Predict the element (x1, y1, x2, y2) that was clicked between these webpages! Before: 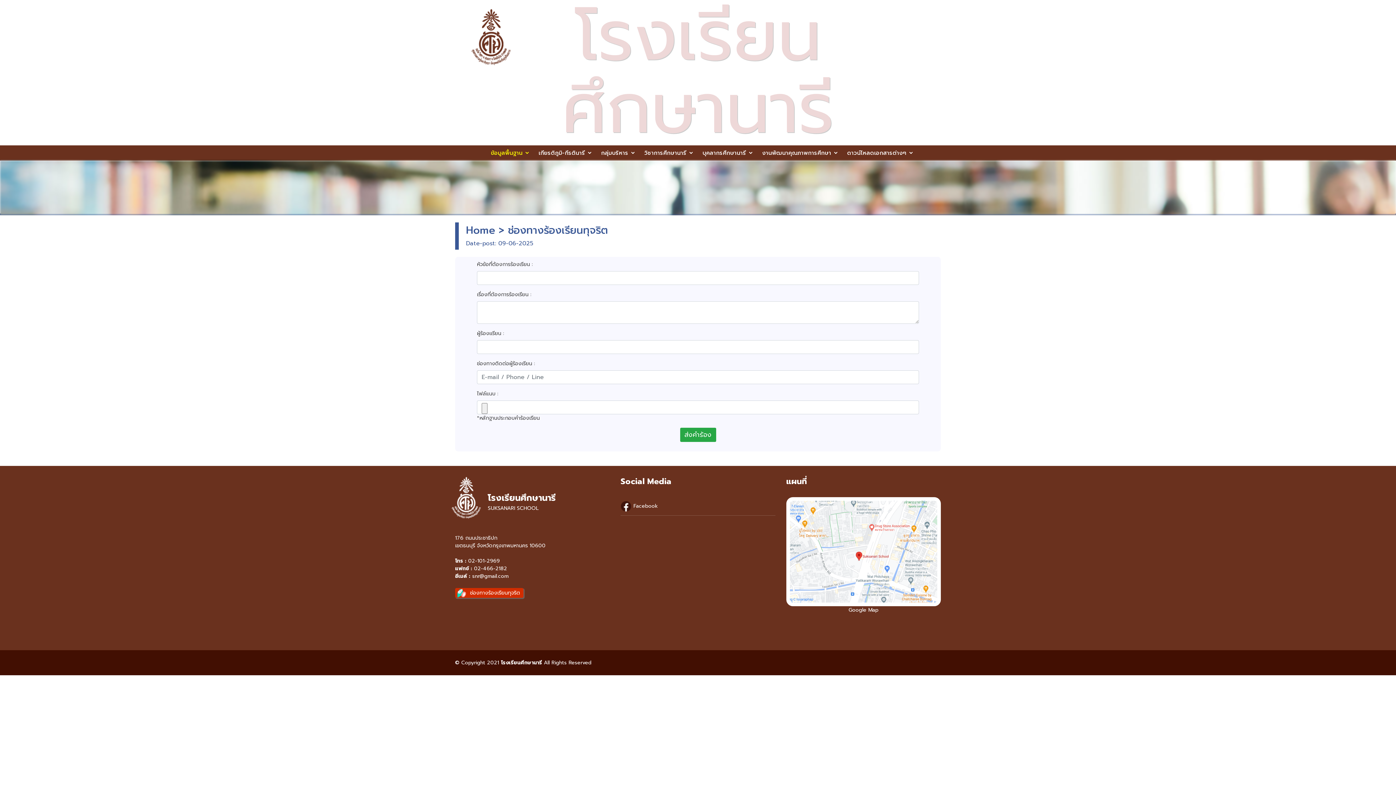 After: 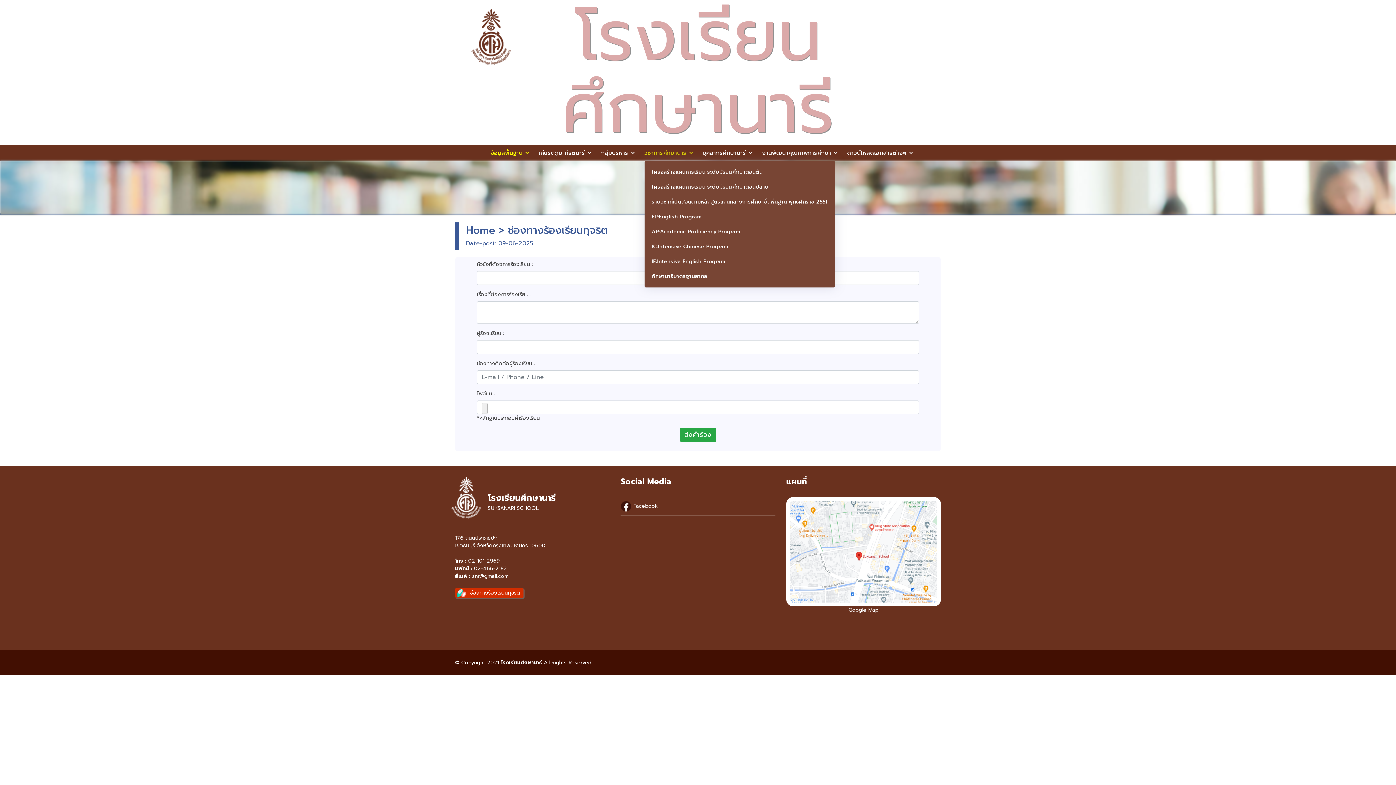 Action: label: วิชาการศึกษานารี bbox: (644, 149, 694, 157)